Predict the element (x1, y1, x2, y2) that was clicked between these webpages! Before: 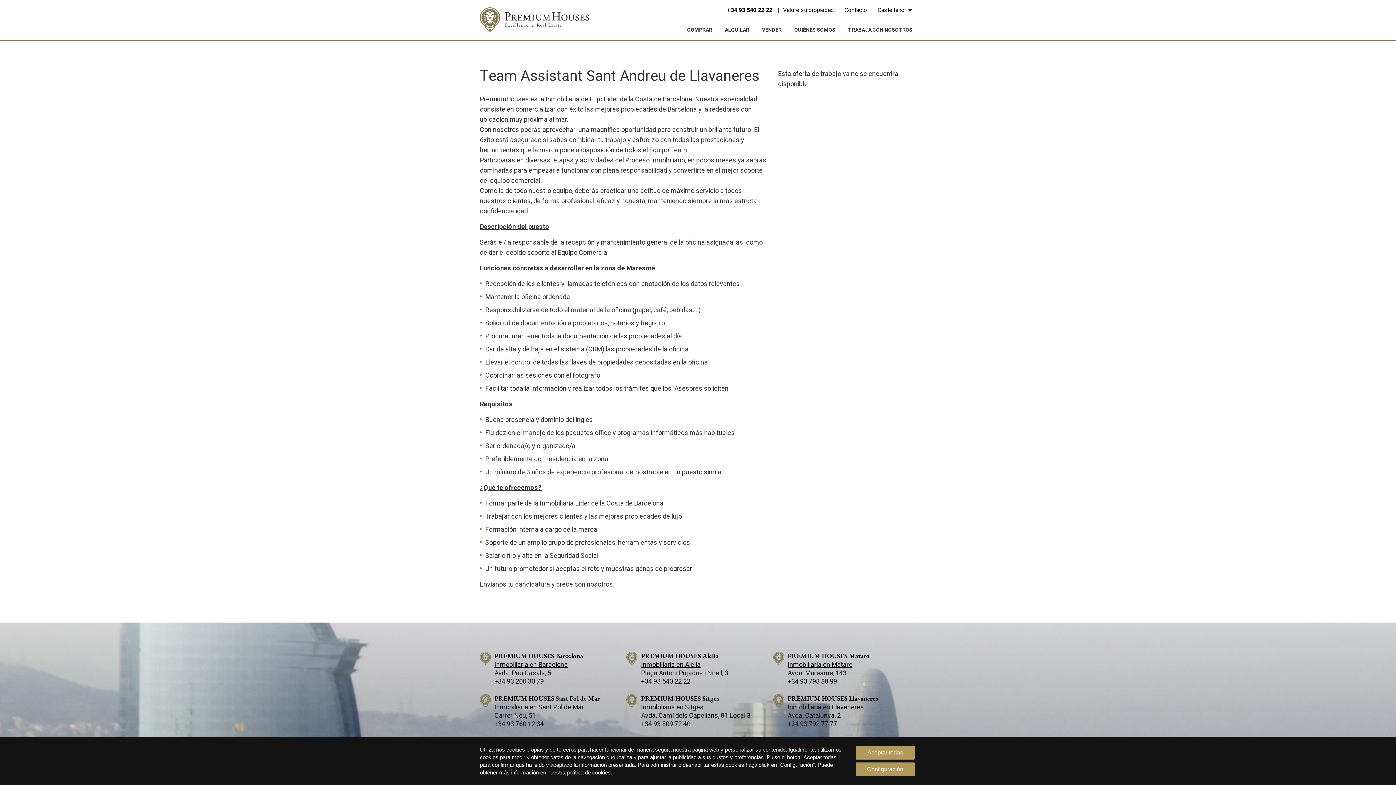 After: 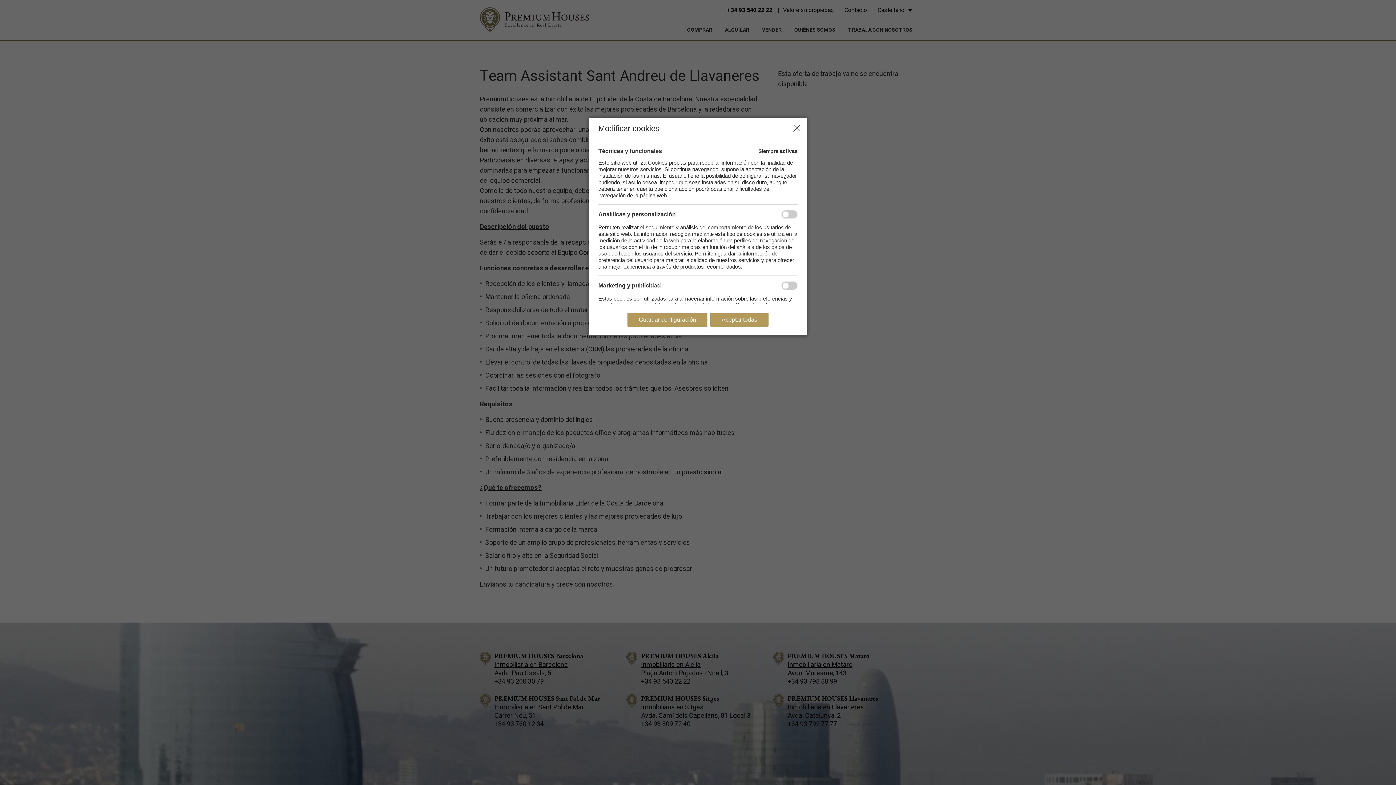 Action: bbox: (856, 762, 914, 776) label: Configuración